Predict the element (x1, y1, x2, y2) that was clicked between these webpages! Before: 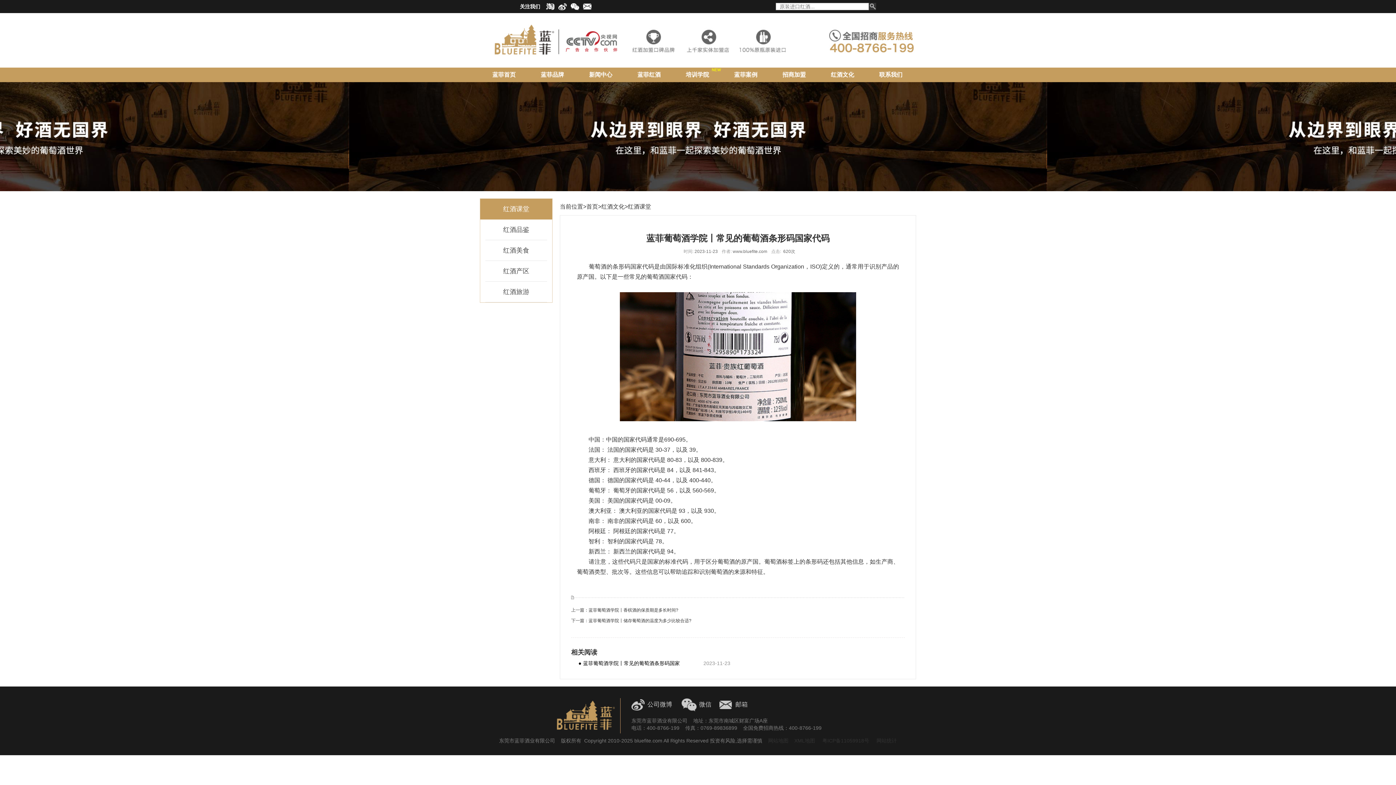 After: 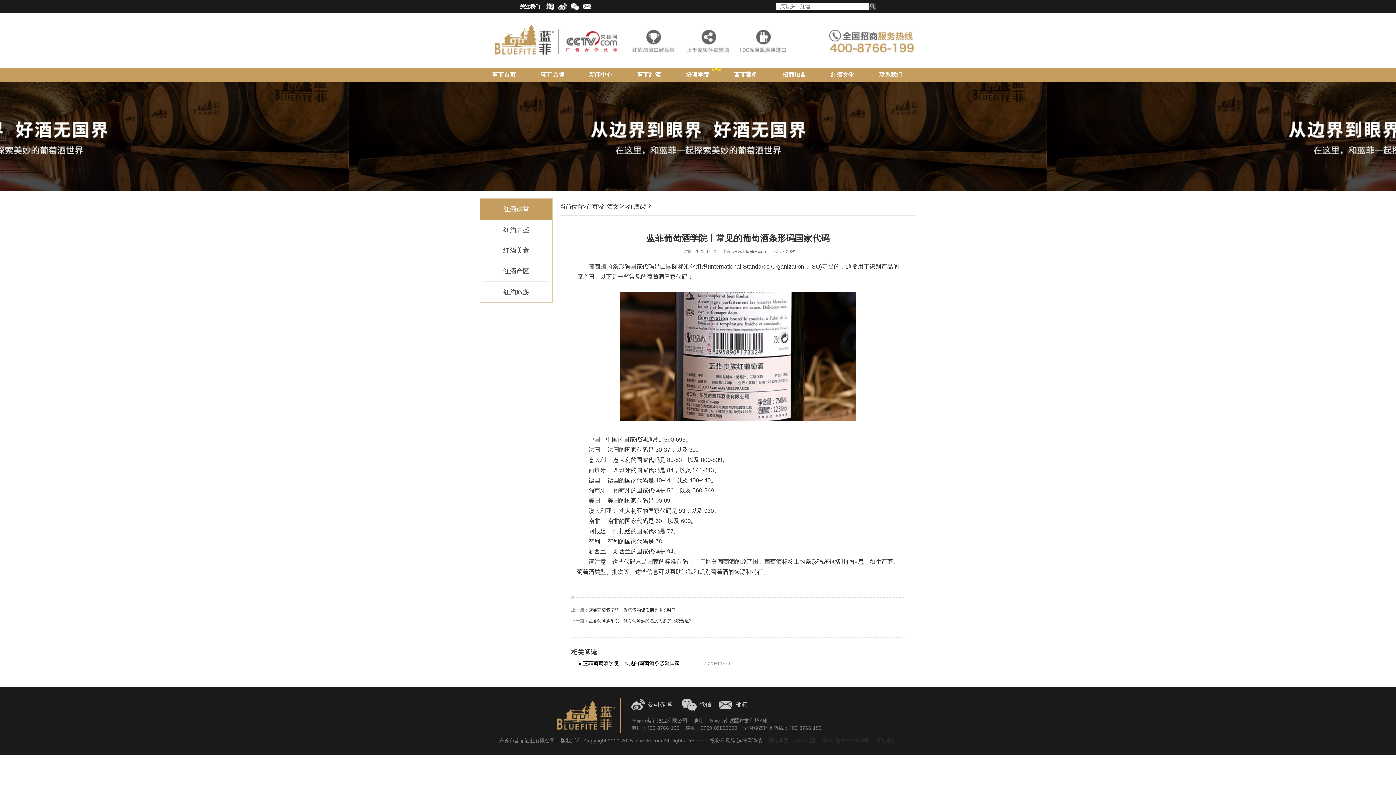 Action: bbox: (647, 701, 672, 708) label: 公司微博